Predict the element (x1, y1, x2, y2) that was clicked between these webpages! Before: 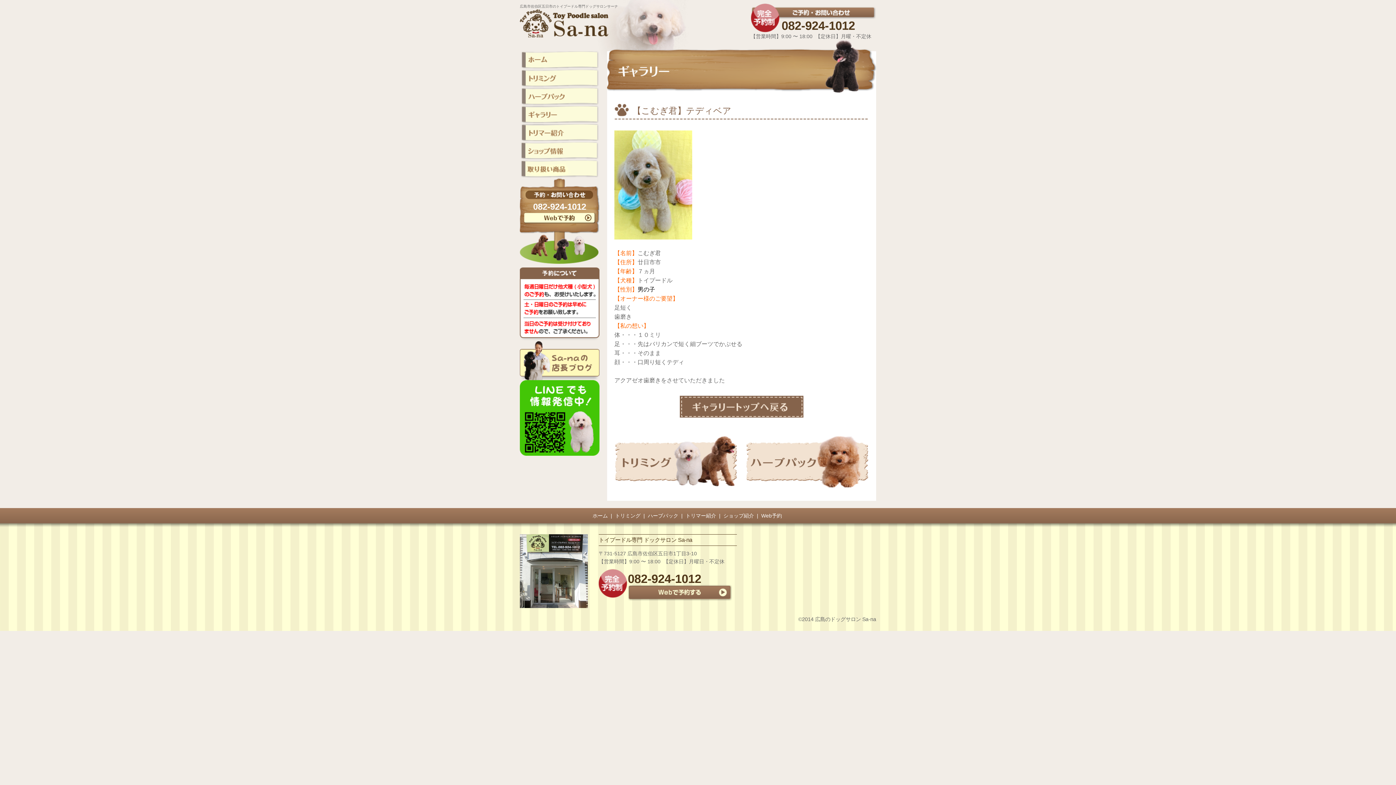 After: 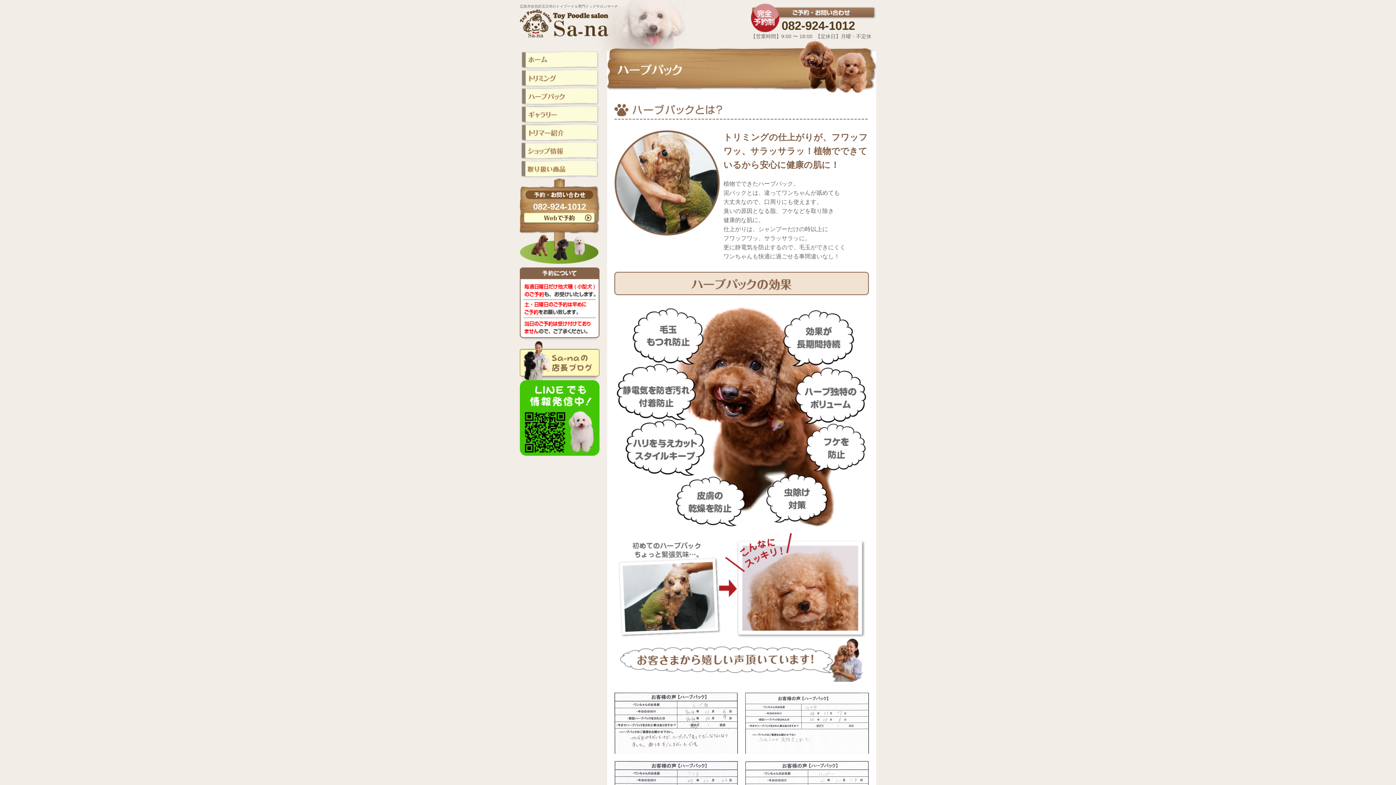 Action: bbox: (648, 513, 678, 518) label: ハーブパック